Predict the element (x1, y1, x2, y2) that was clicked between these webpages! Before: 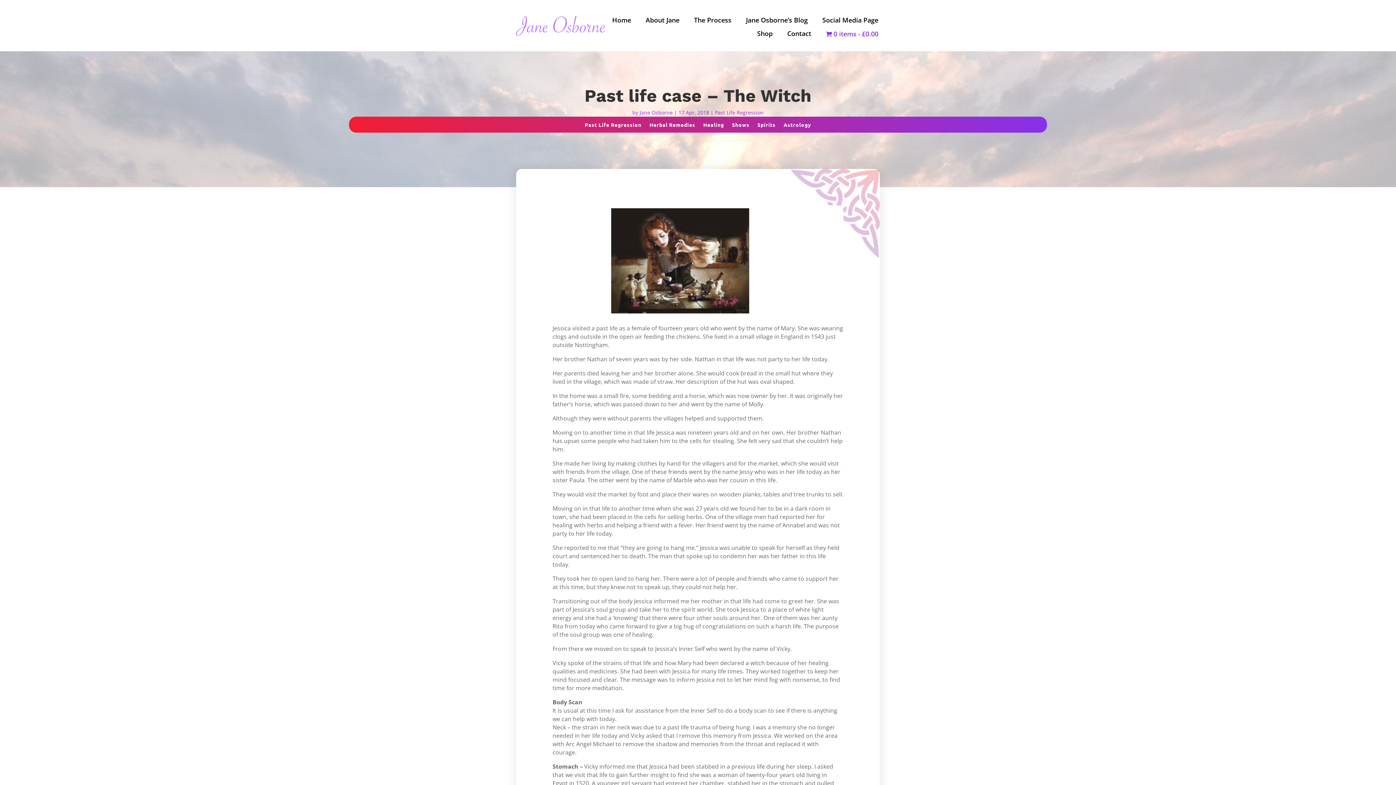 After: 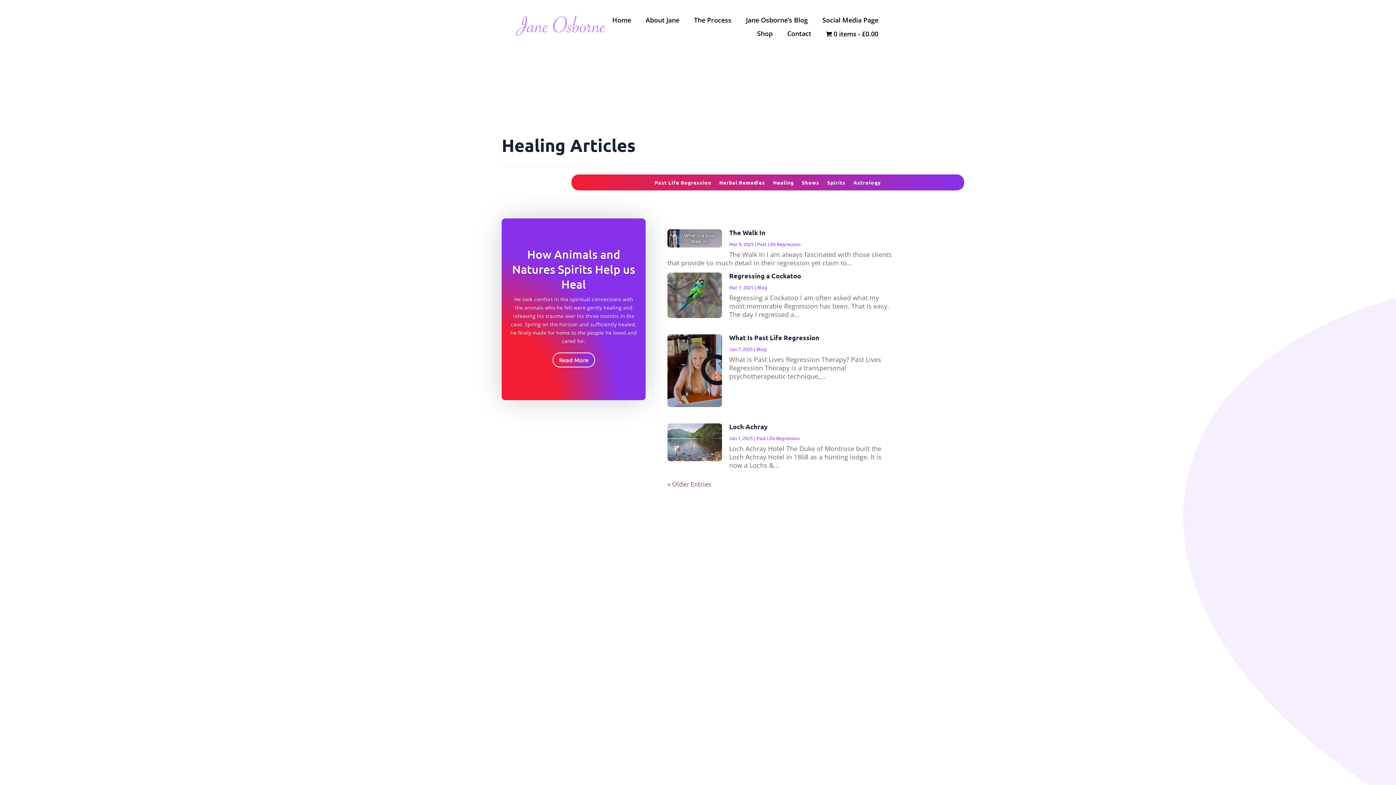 Action: label: Healing bbox: (703, 119, 724, 132)